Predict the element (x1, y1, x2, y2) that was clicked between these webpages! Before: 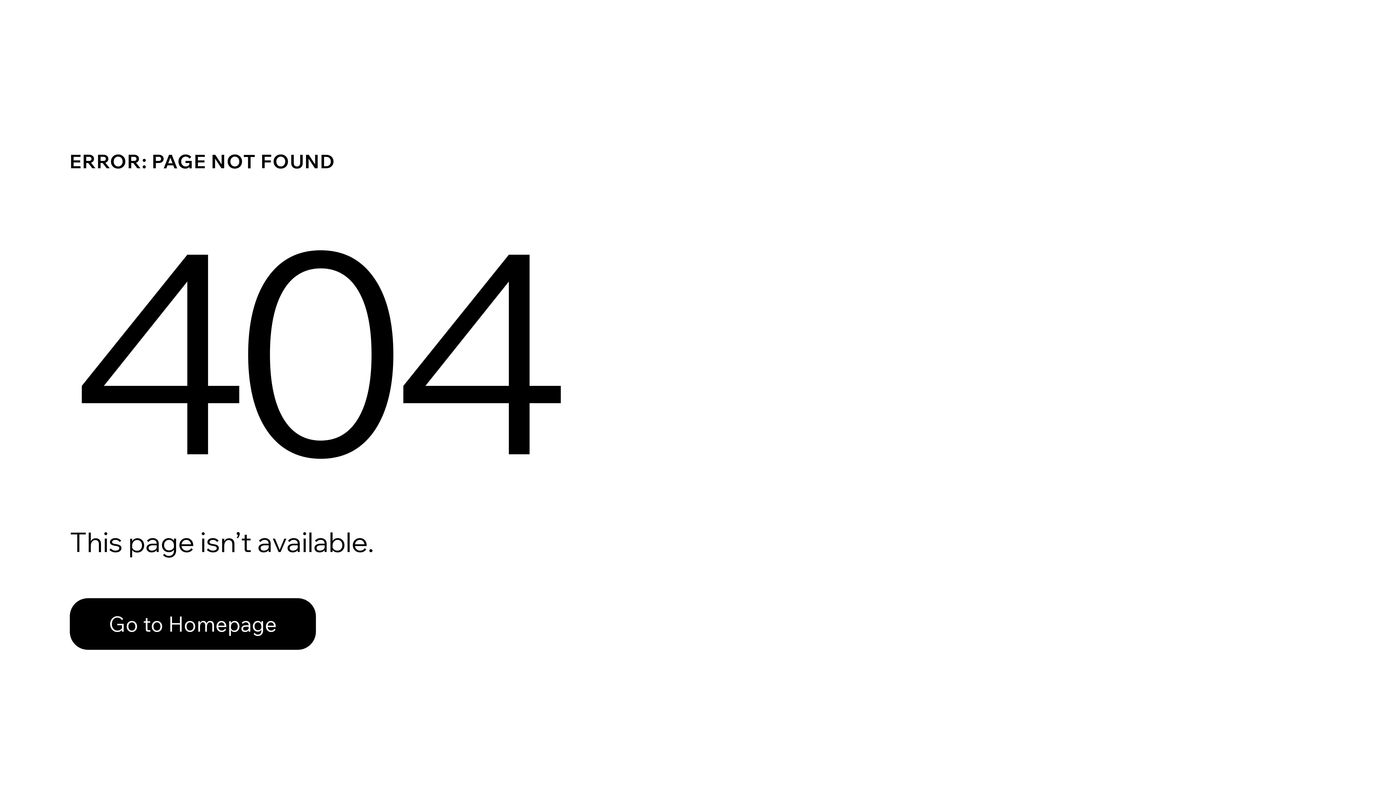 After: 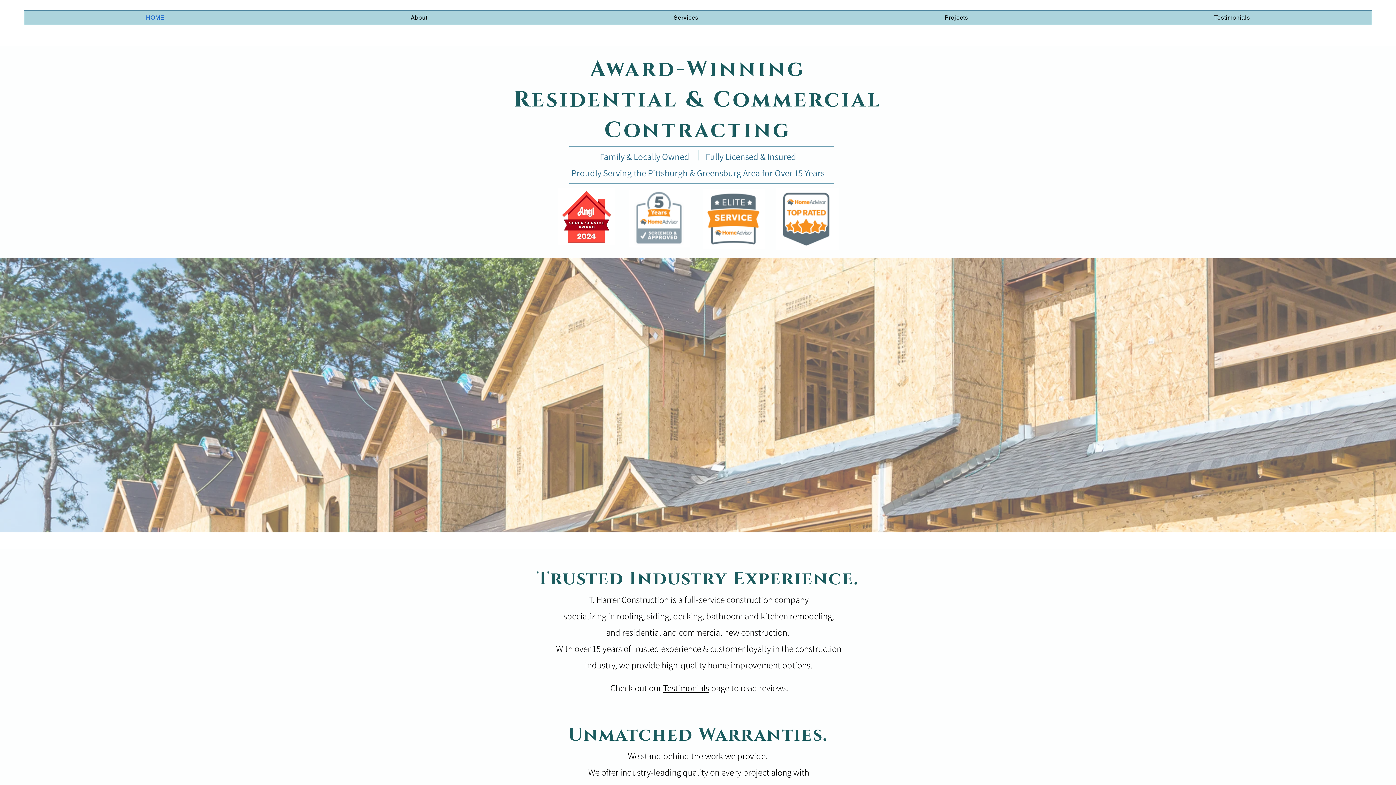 Action: bbox: (69, 582, 768, 659) label: Go to Homepage